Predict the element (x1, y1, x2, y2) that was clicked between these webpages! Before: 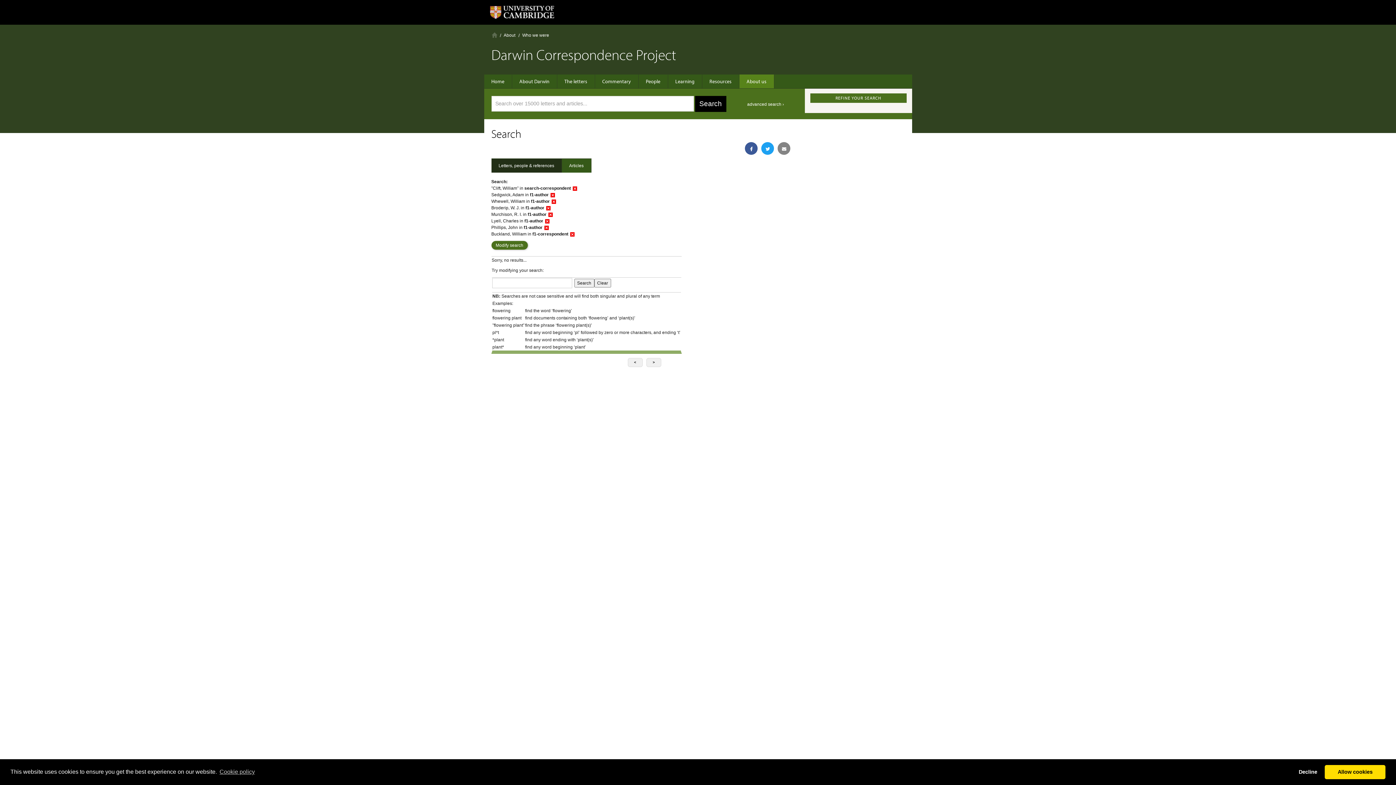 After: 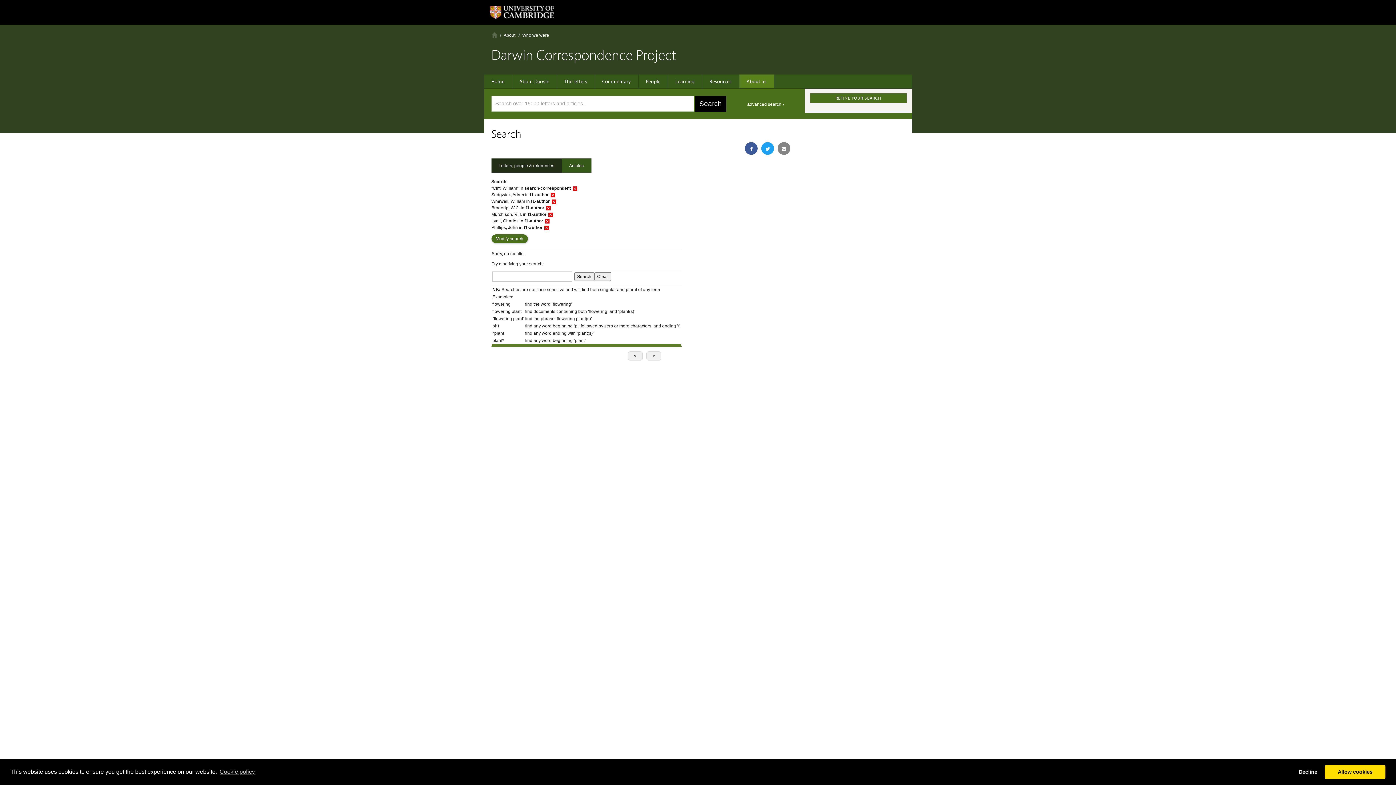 Action: bbox: (569, 230, 575, 237) label: disabled_by_default